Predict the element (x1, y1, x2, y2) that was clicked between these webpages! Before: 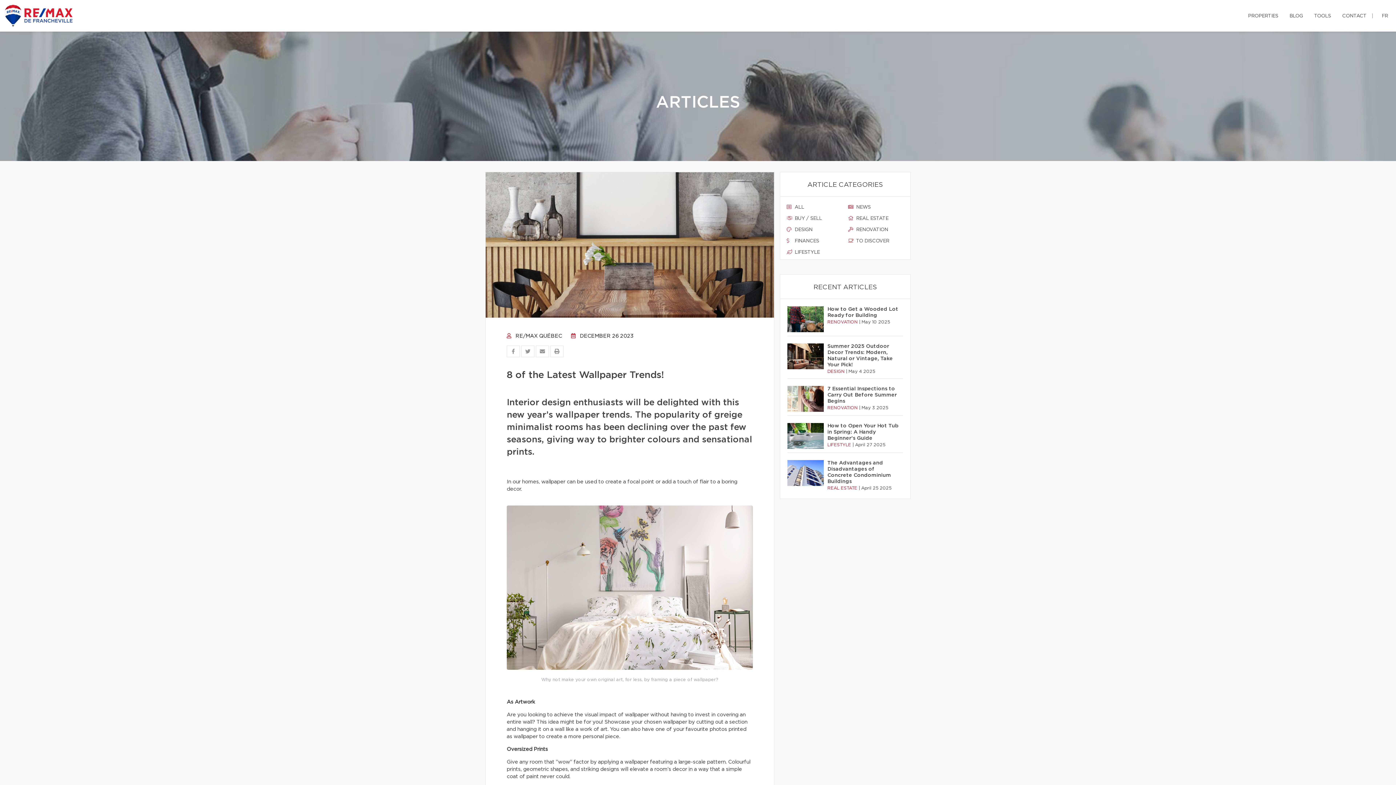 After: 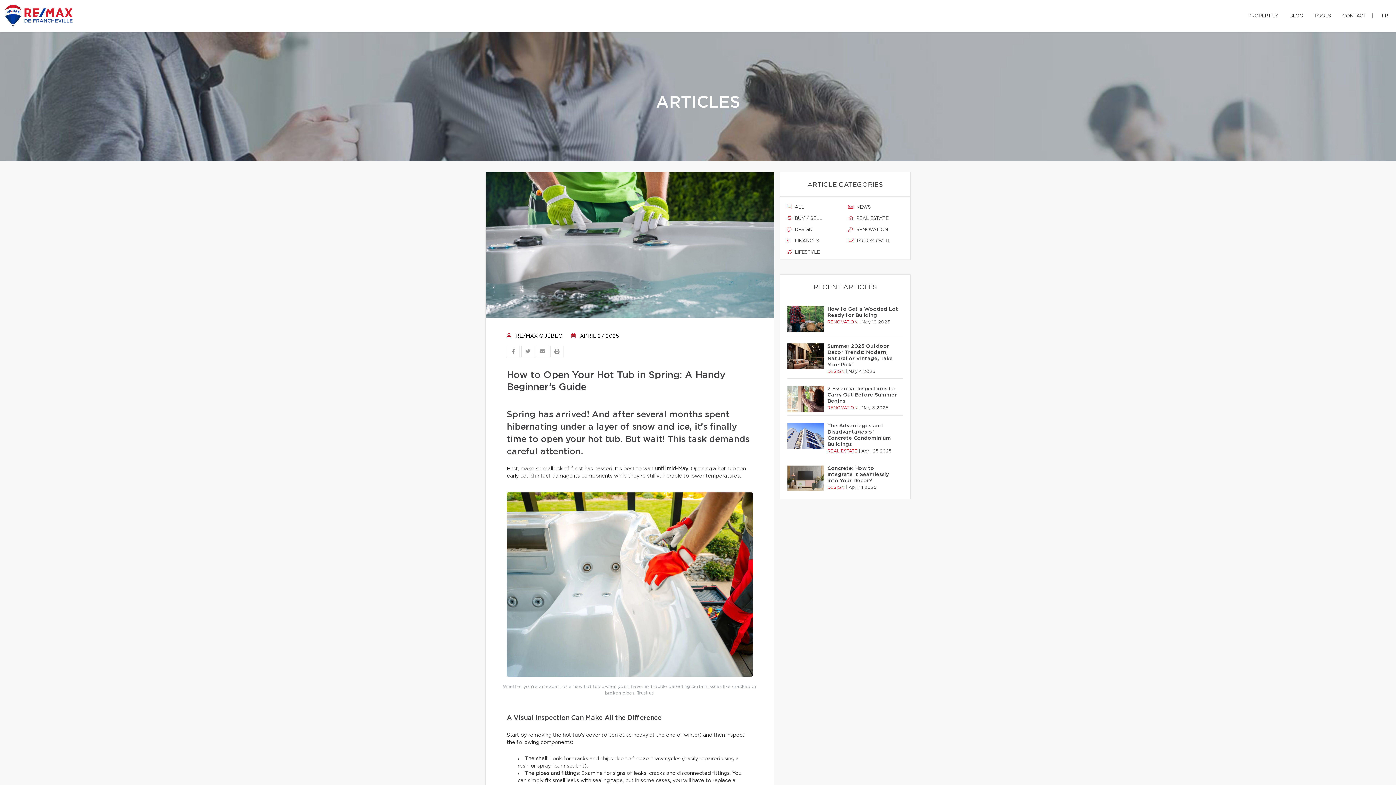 Action: label: How to Open Your Hot Tub in Spring: A Handy Beginner’s Guide bbox: (827, 423, 899, 441)